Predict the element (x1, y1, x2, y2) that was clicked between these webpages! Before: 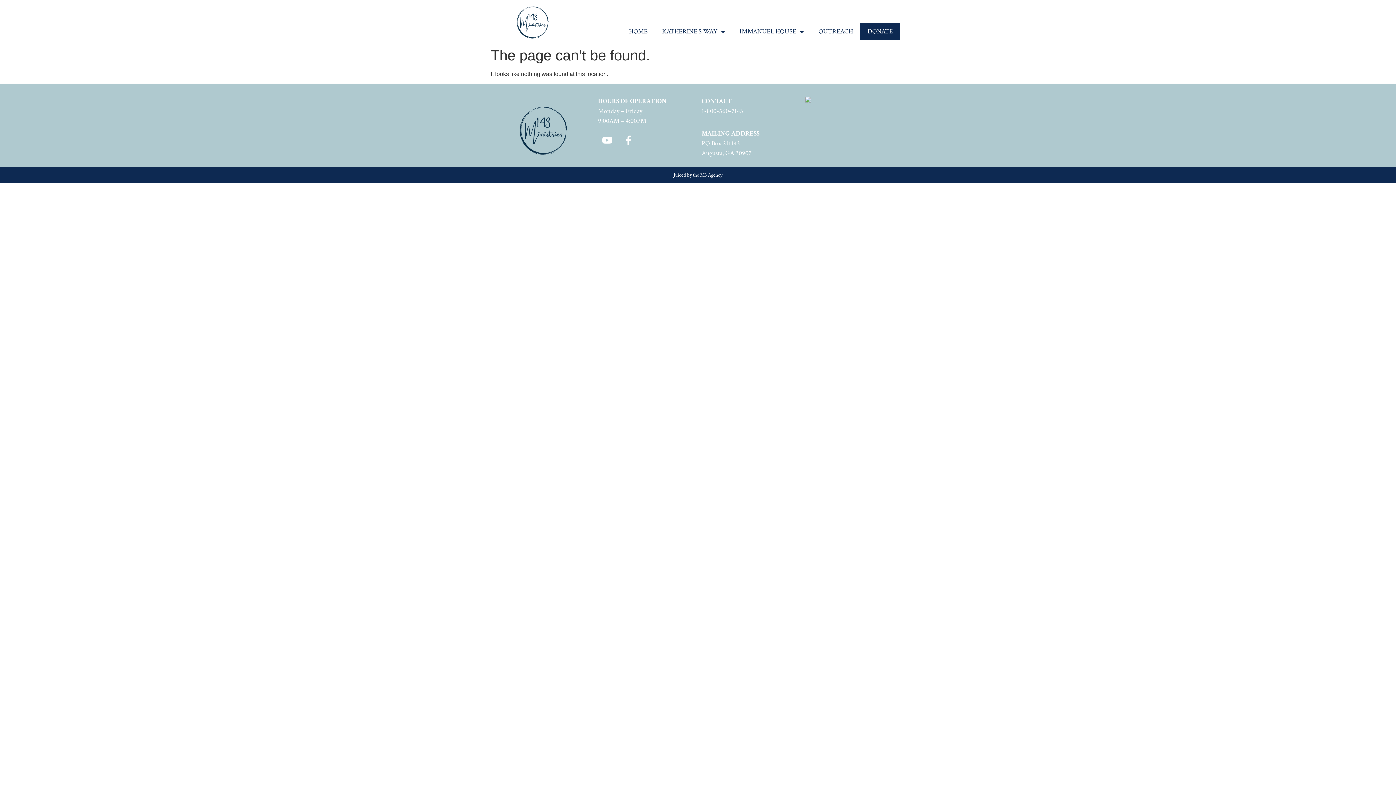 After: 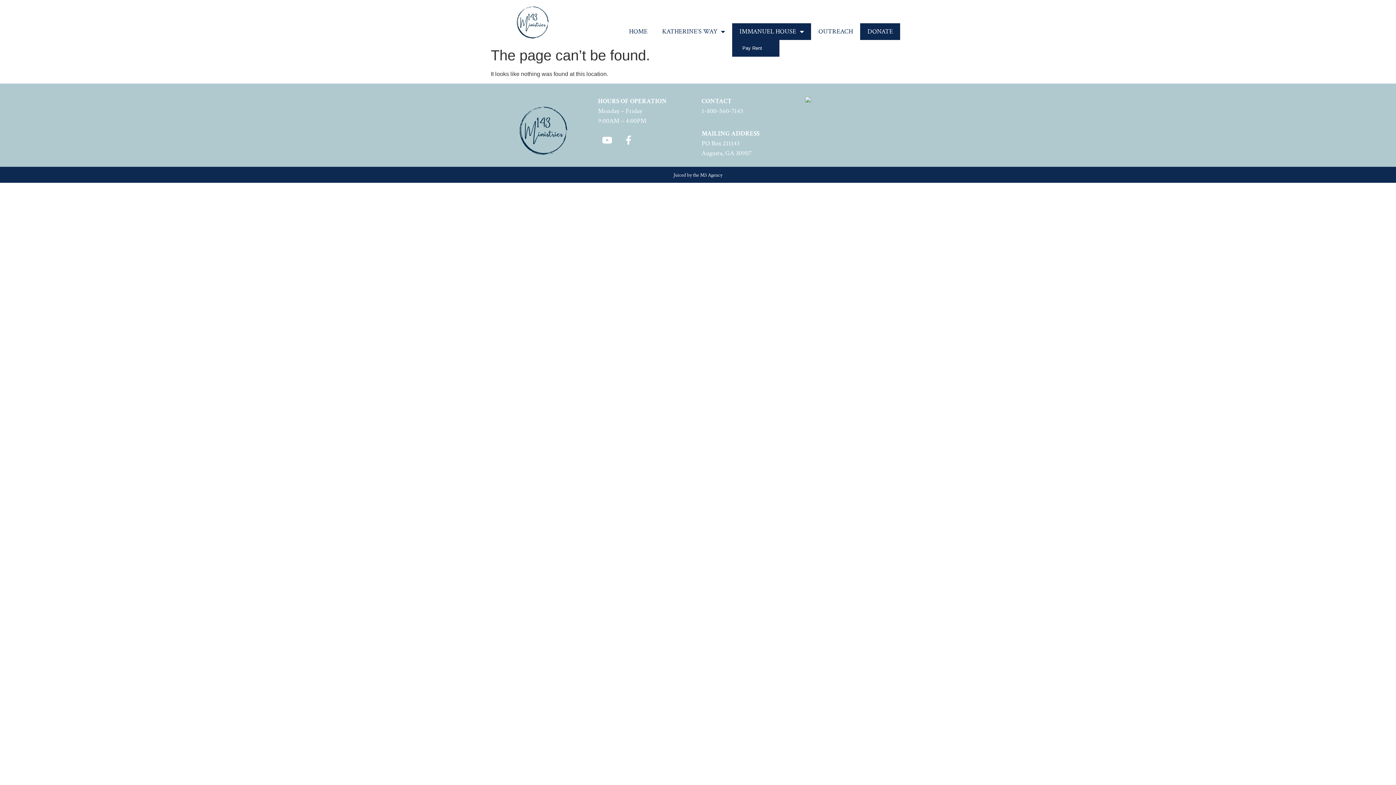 Action: label: IMMANUEL HOUSE bbox: (732, 23, 811, 40)